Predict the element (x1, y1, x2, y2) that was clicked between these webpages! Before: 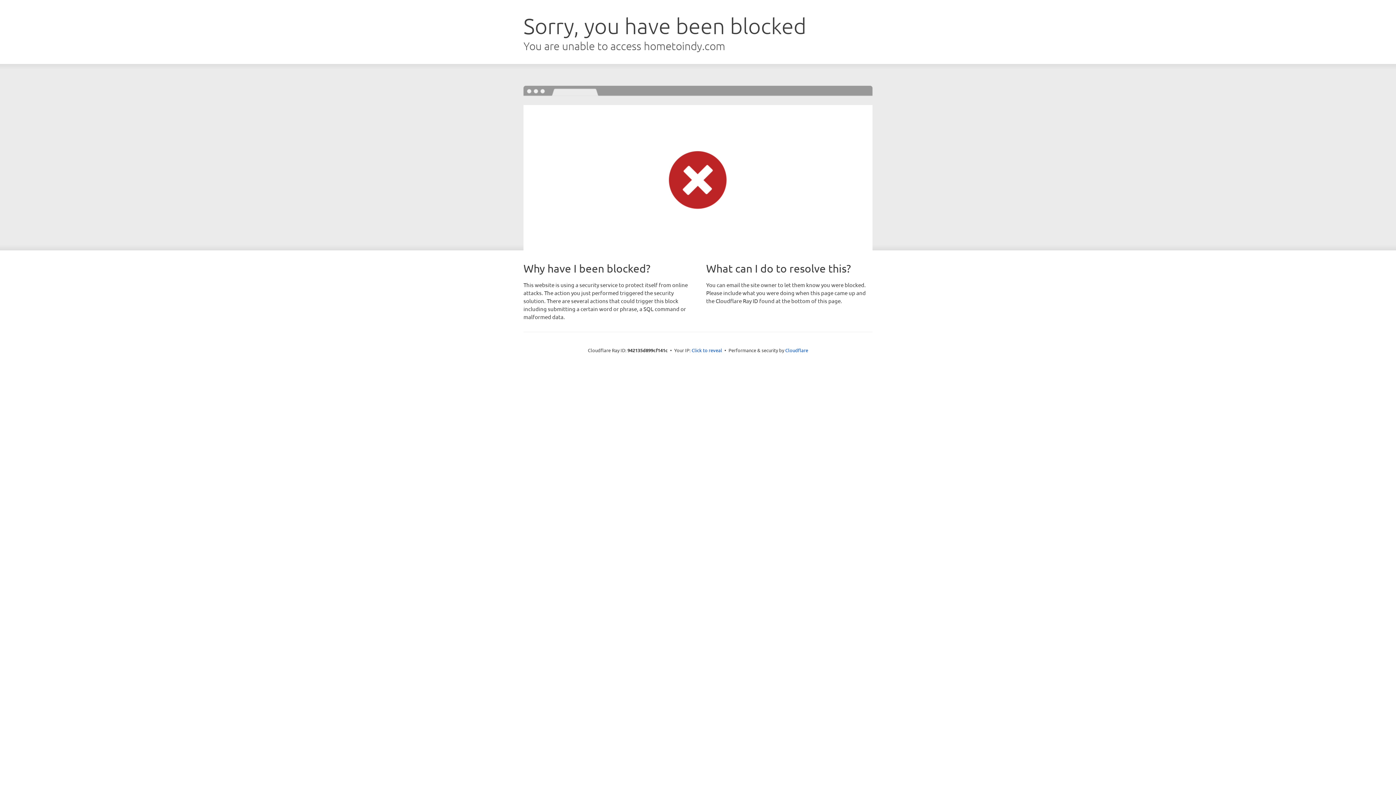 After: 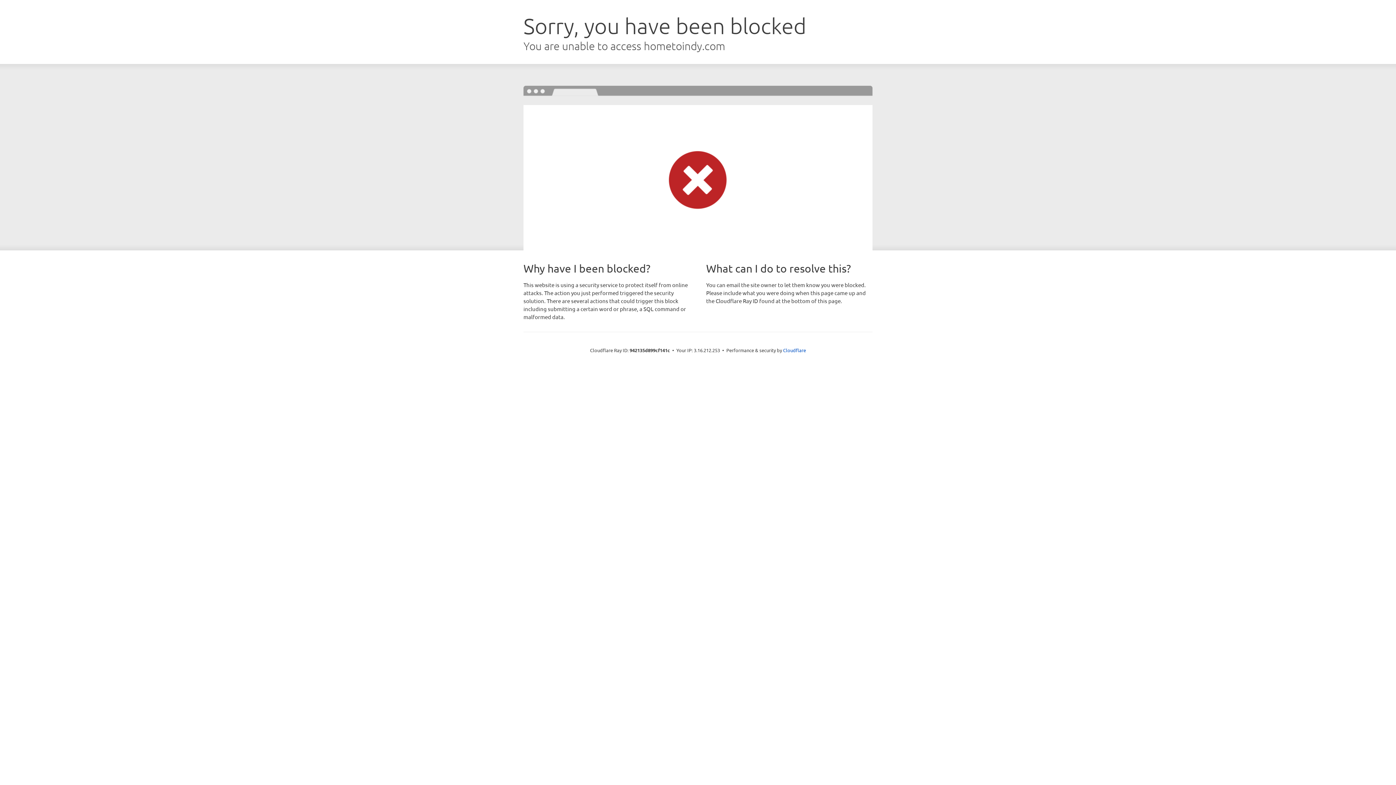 Action: bbox: (691, 346, 722, 353) label: Click to reveal